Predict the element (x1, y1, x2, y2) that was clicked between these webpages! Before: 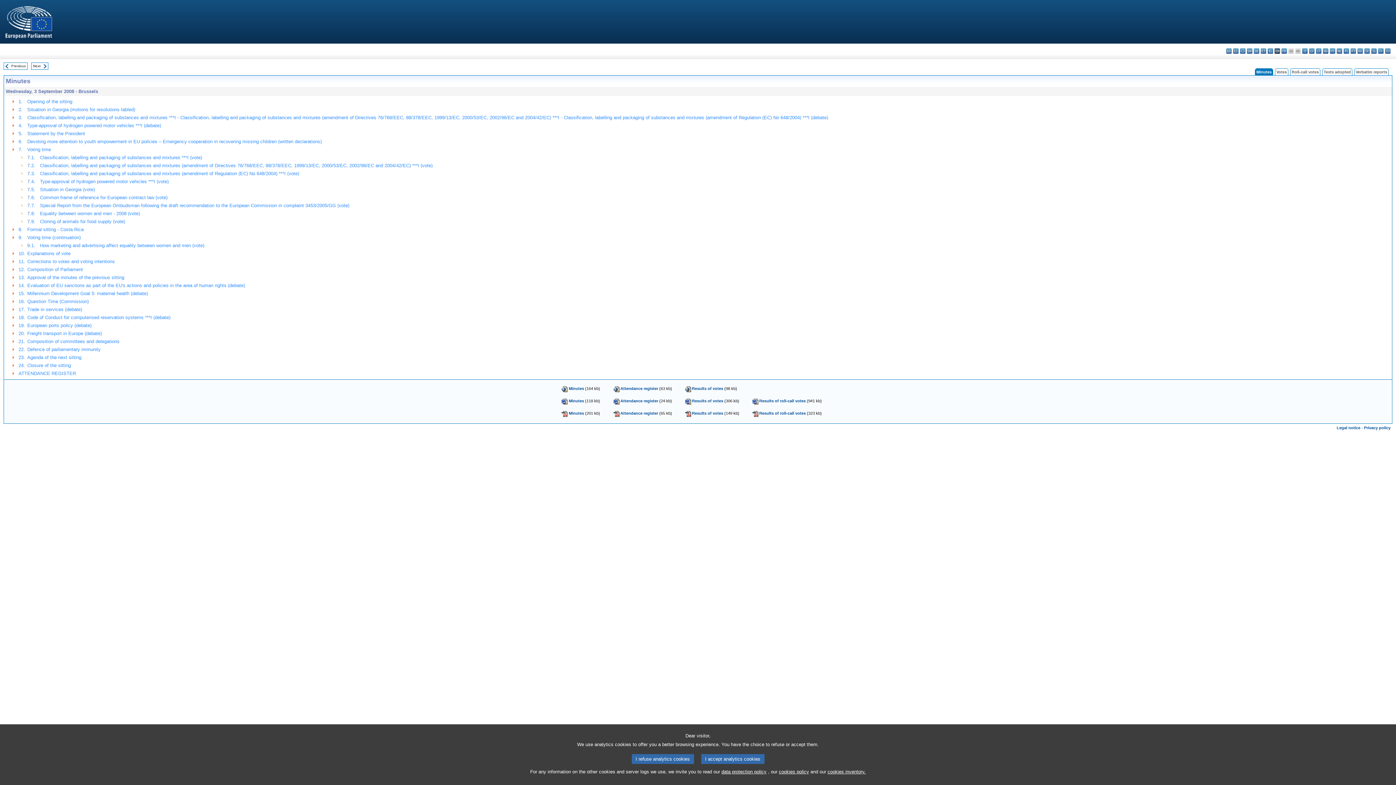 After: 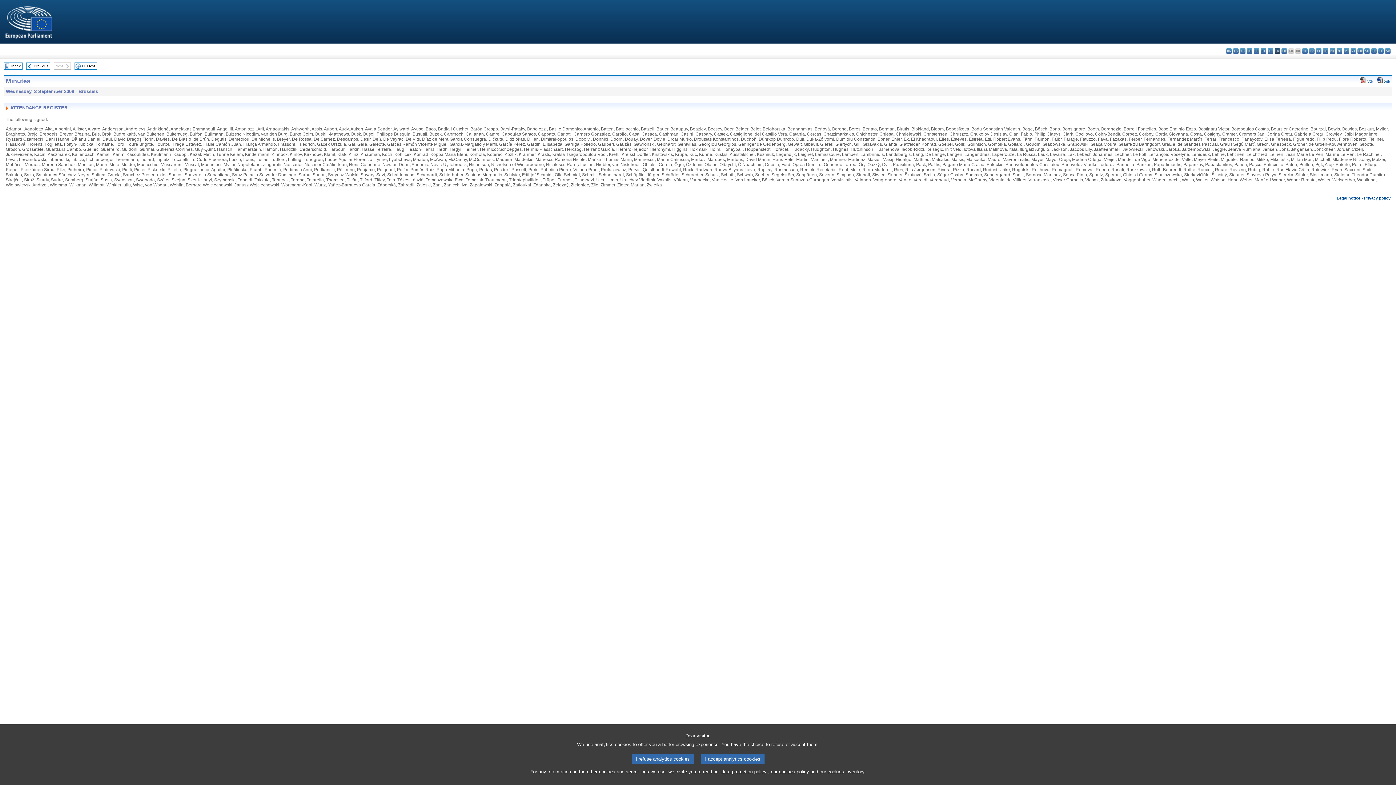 Action: label: Attendance register bbox: (620, 386, 658, 390)